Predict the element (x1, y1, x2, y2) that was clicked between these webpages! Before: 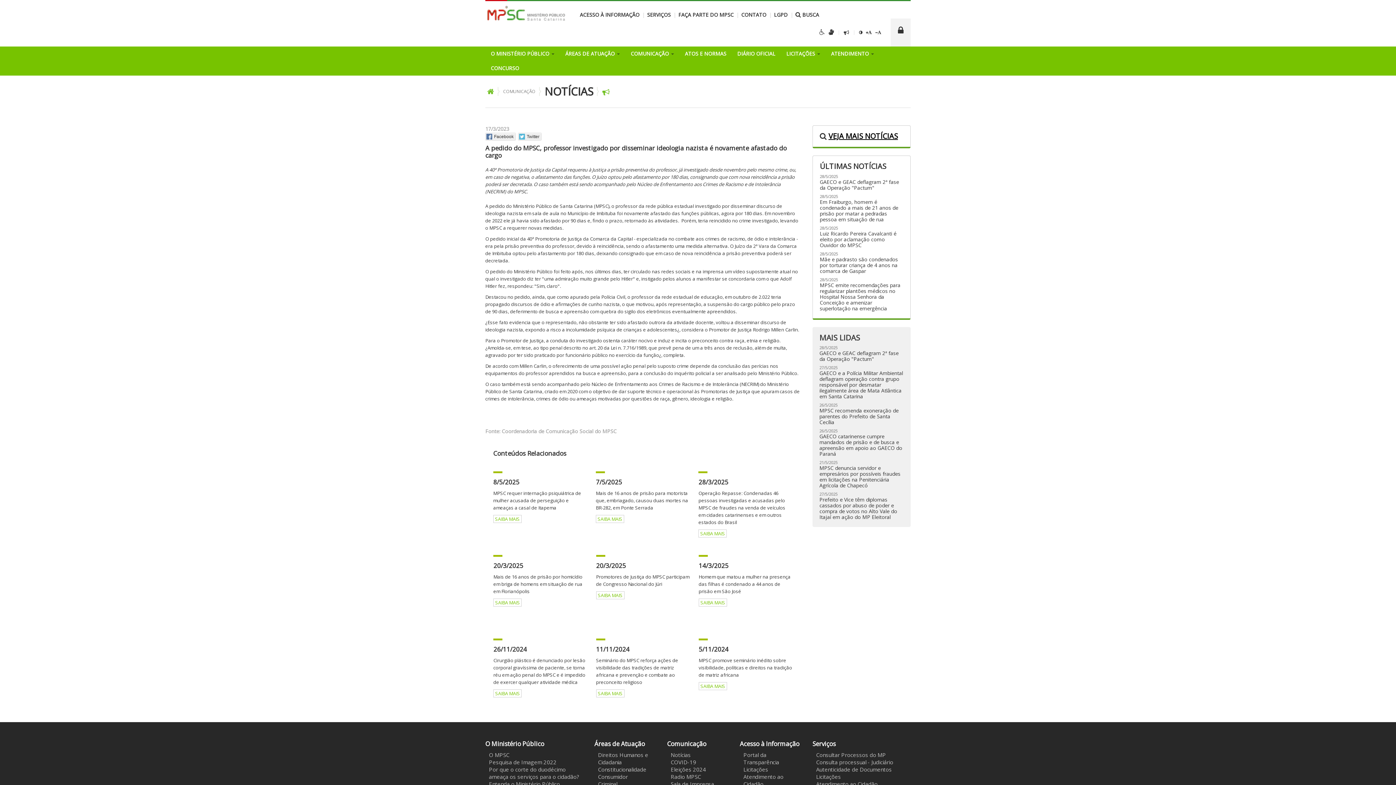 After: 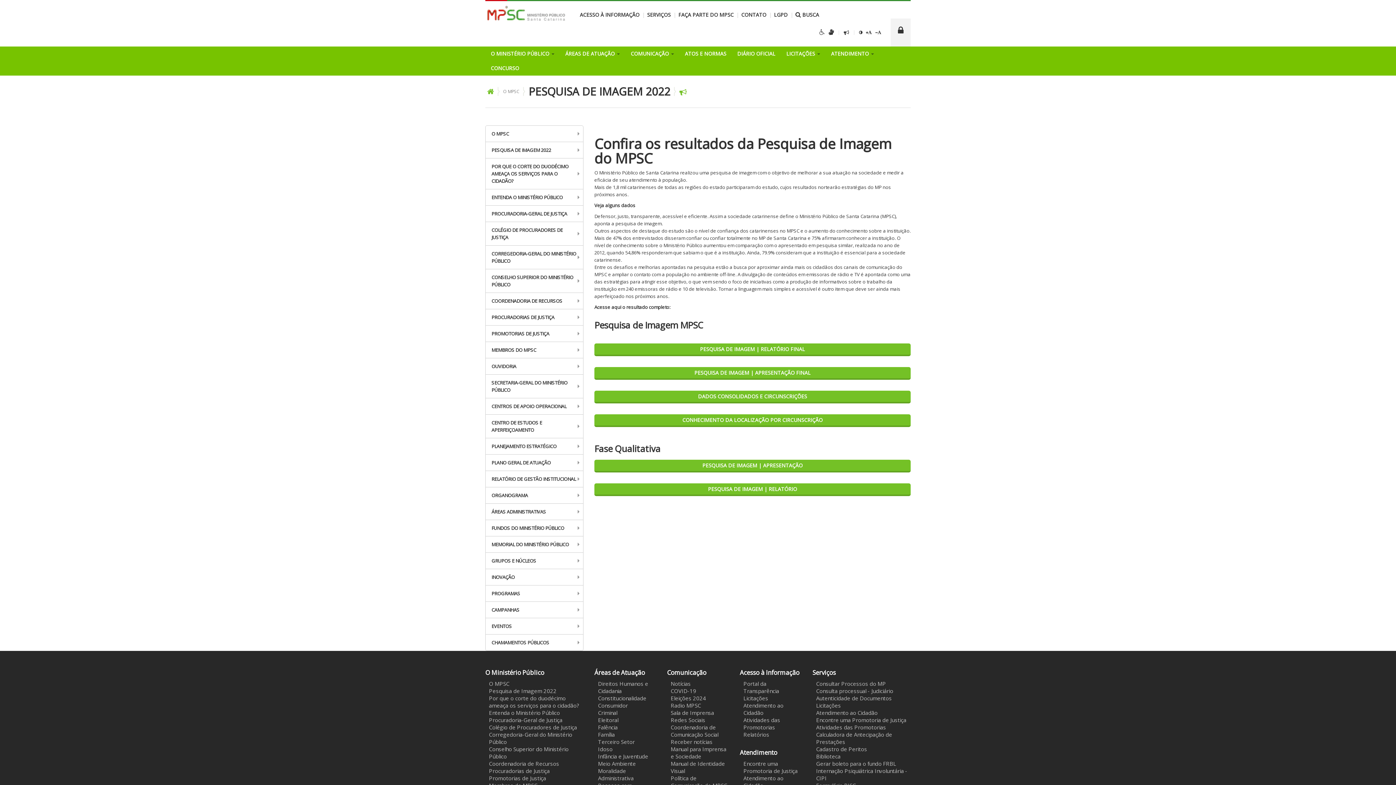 Action: label: Pesquisa de Imagem 2022 bbox: (489, 759, 556, 766)